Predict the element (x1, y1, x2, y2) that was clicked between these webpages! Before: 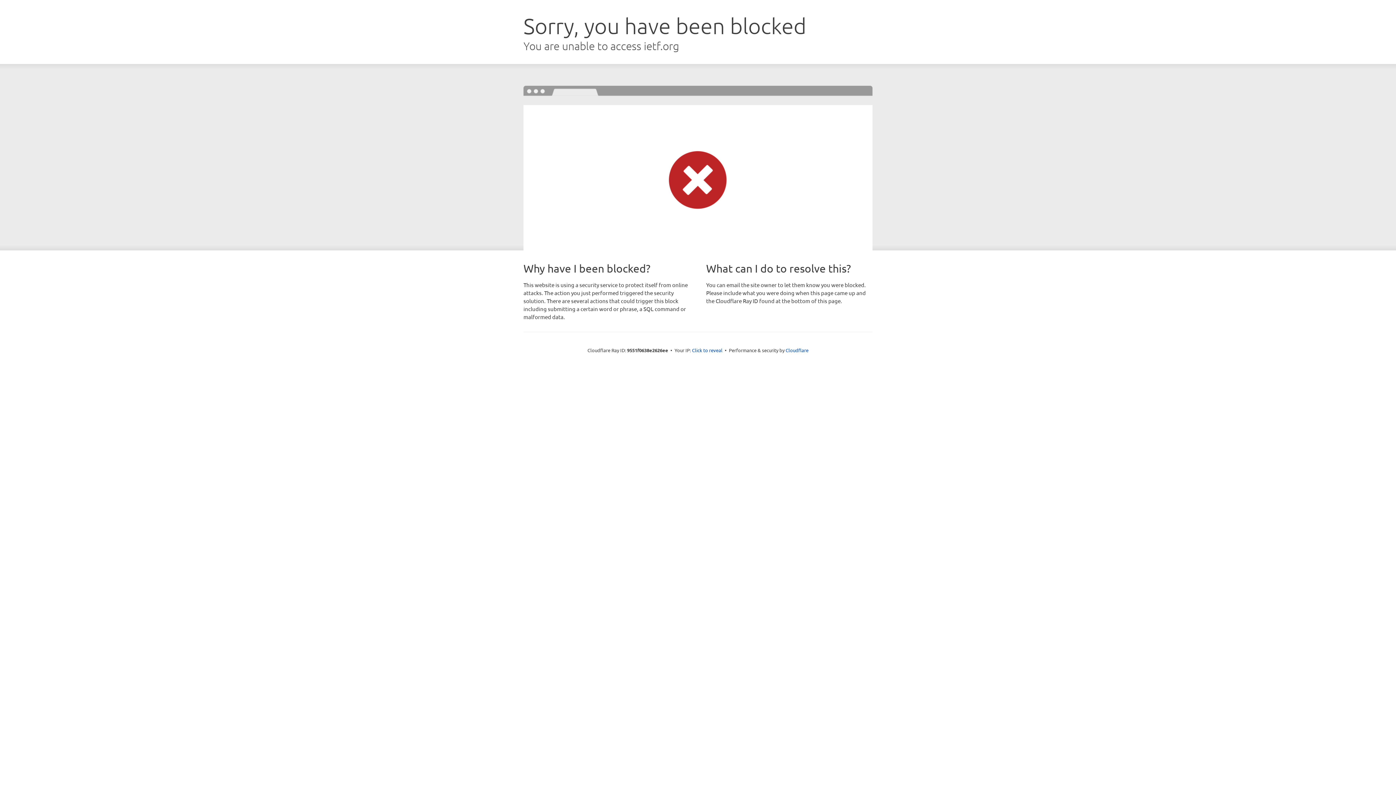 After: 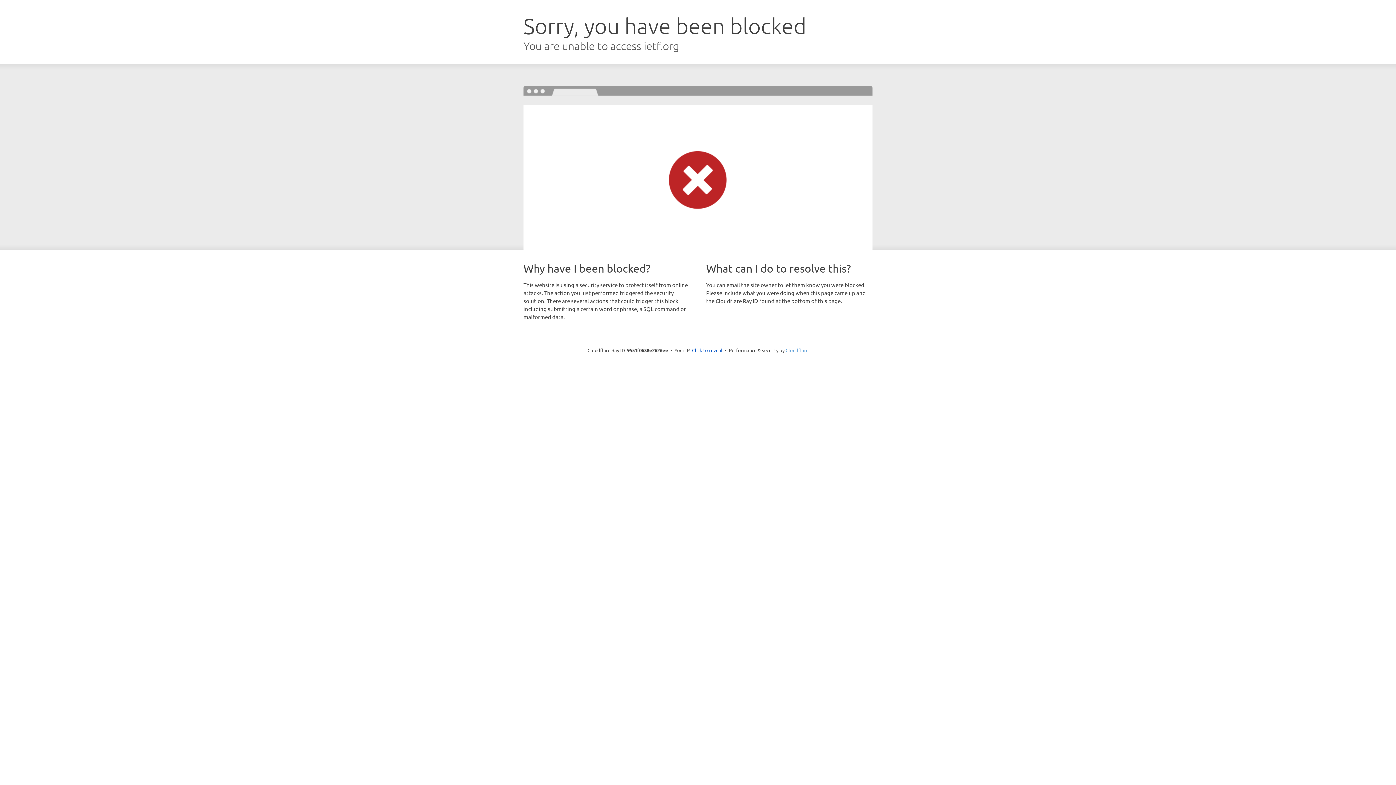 Action: label: Cloudflare bbox: (785, 347, 808, 353)